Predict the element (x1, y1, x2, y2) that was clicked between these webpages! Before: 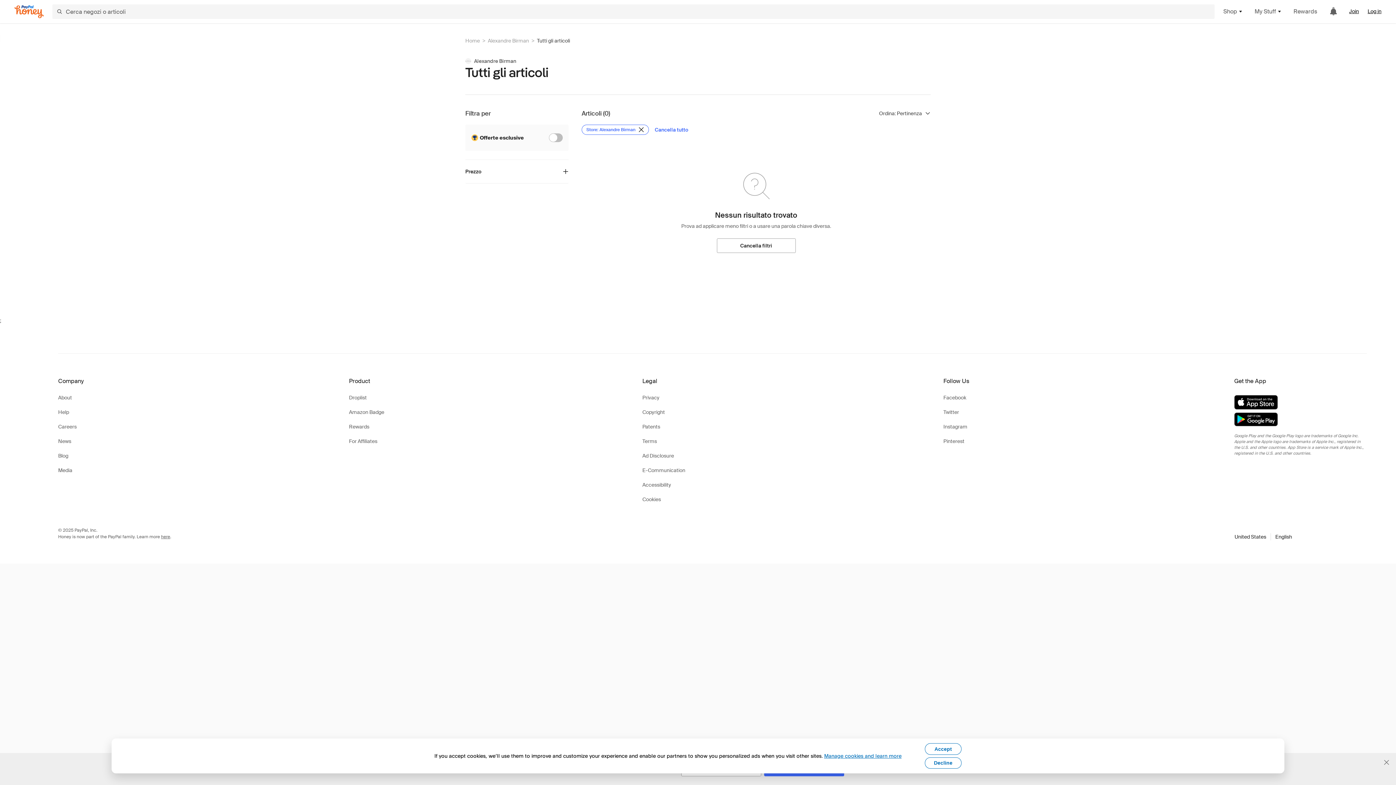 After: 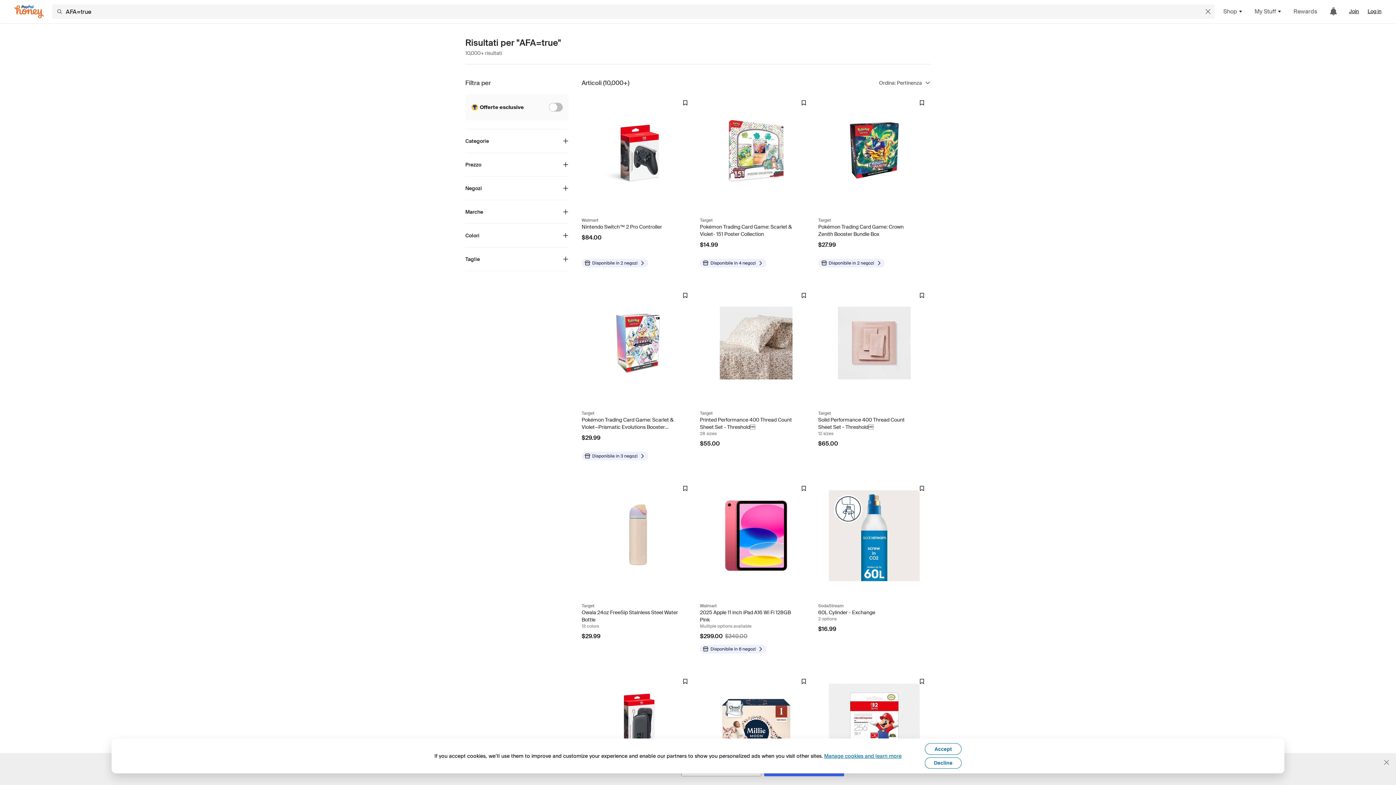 Action: label: Rimuovi filtro Store: Alexandre Birman bbox: (581, 124, 649, 134)